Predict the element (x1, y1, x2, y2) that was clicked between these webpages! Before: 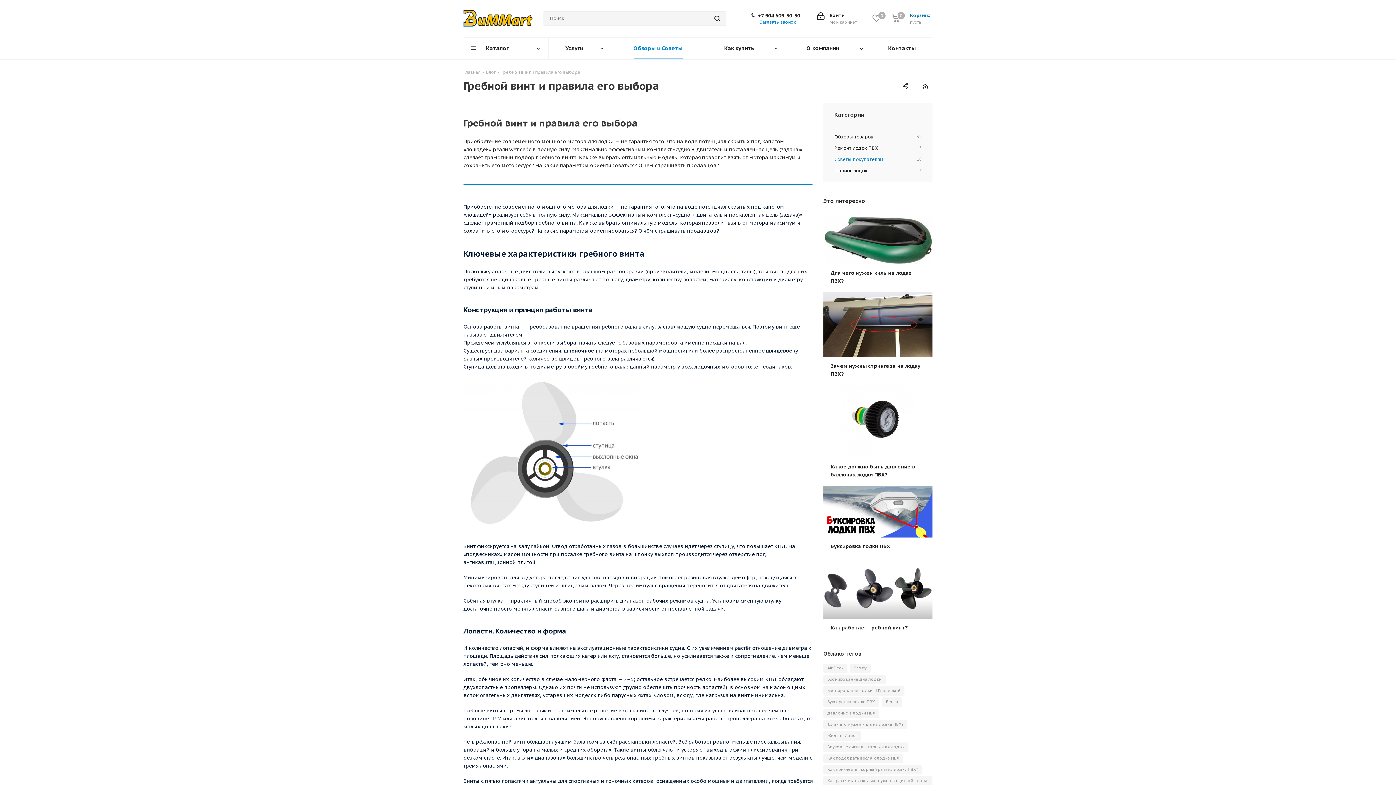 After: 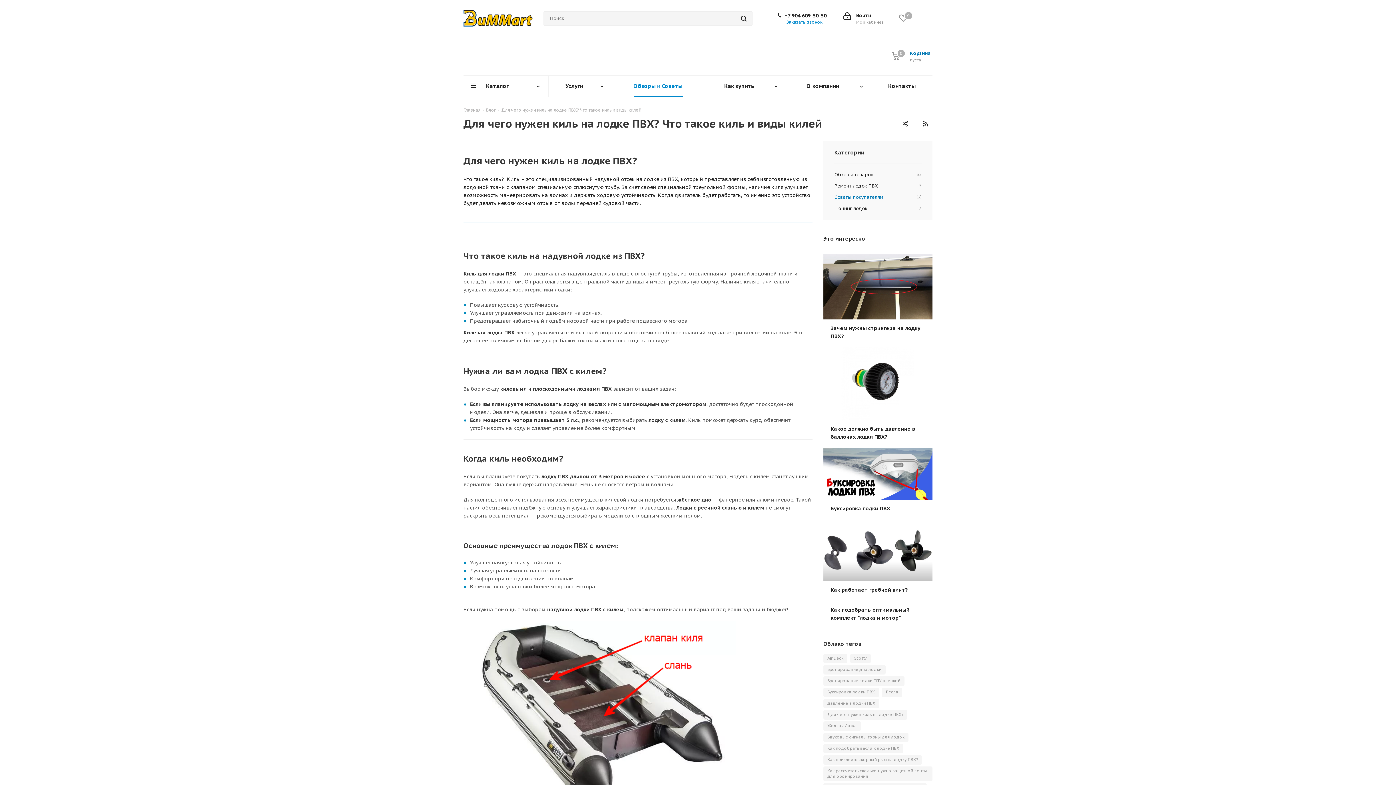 Action: label: Для чего нужен киль на лодке ПВХ? bbox: (823, 216, 932, 292)